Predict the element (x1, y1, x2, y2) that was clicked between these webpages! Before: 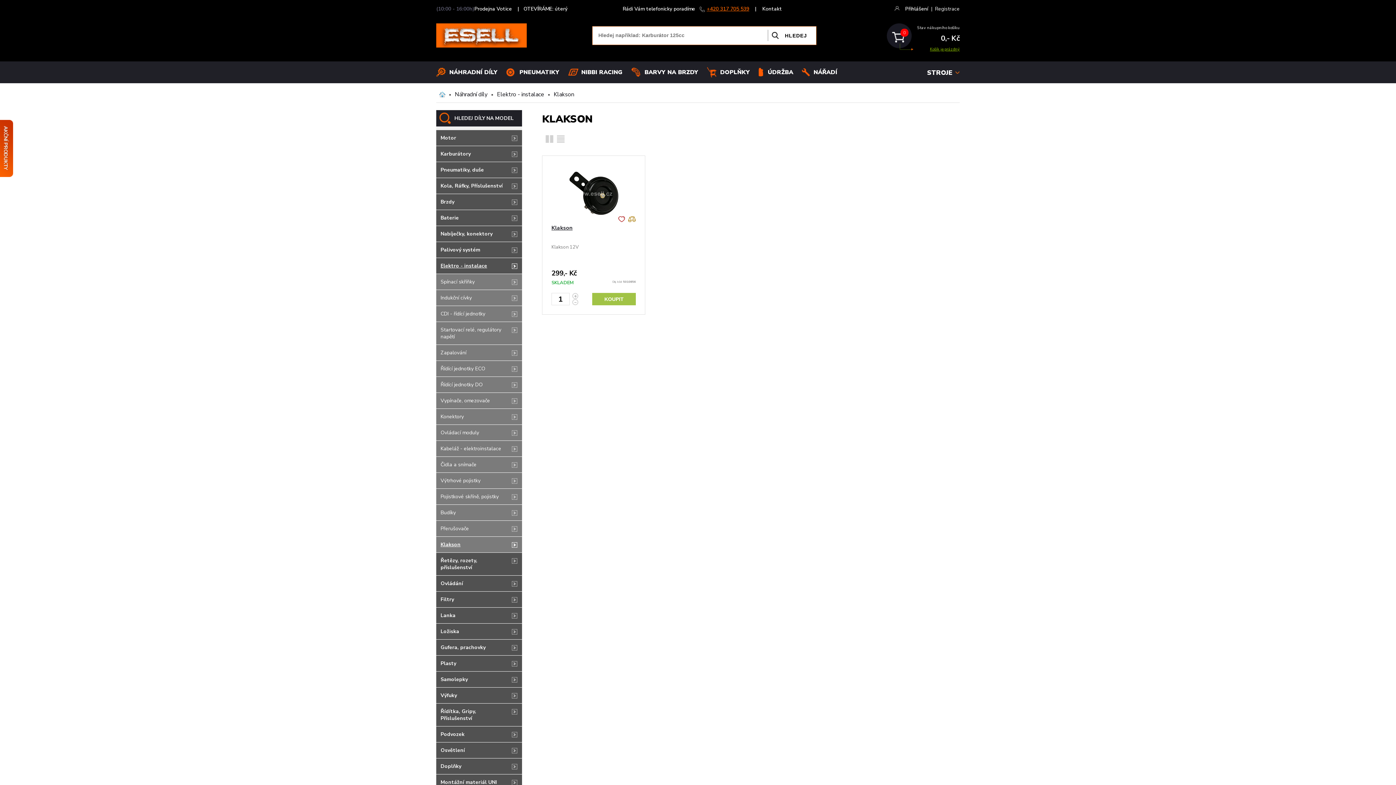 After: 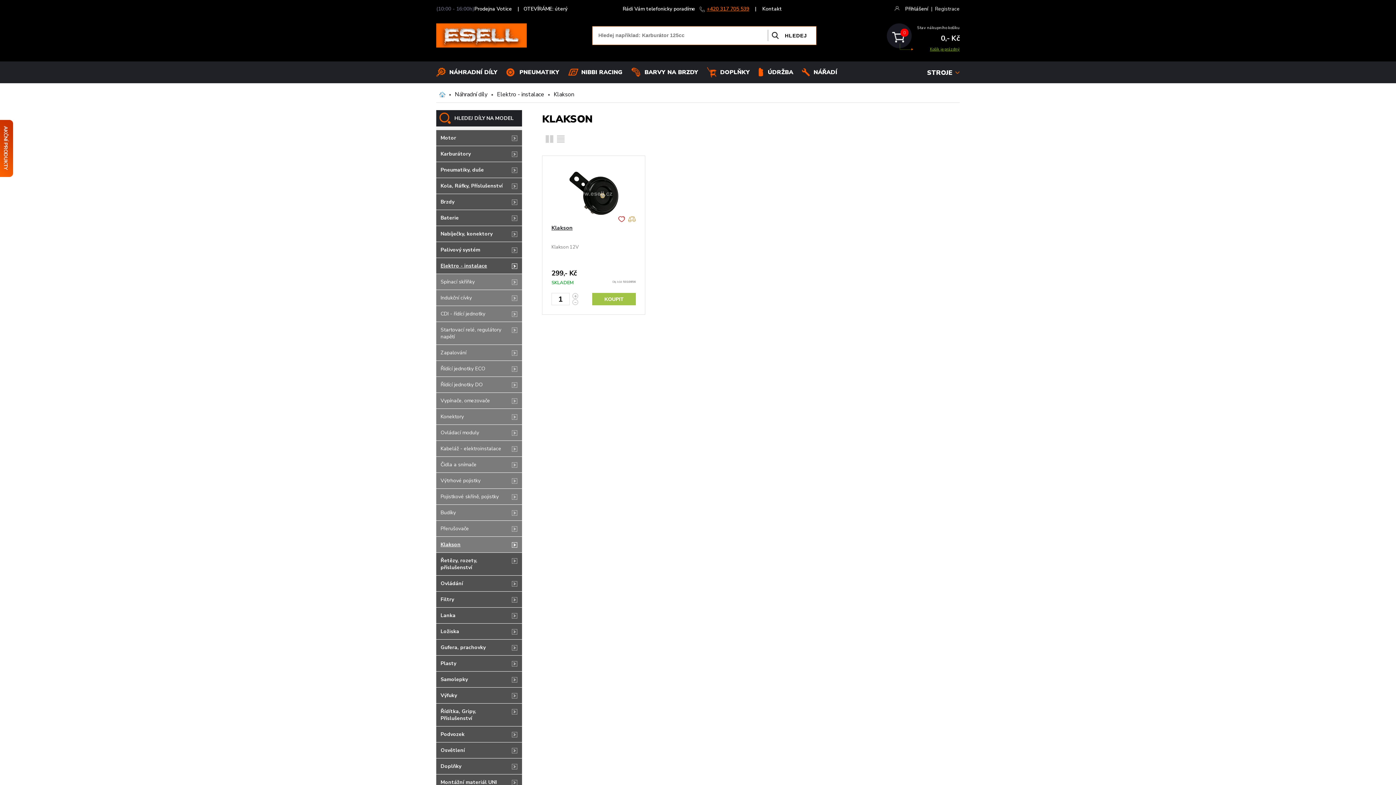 Action: bbox: (628, 216, 636, 222)